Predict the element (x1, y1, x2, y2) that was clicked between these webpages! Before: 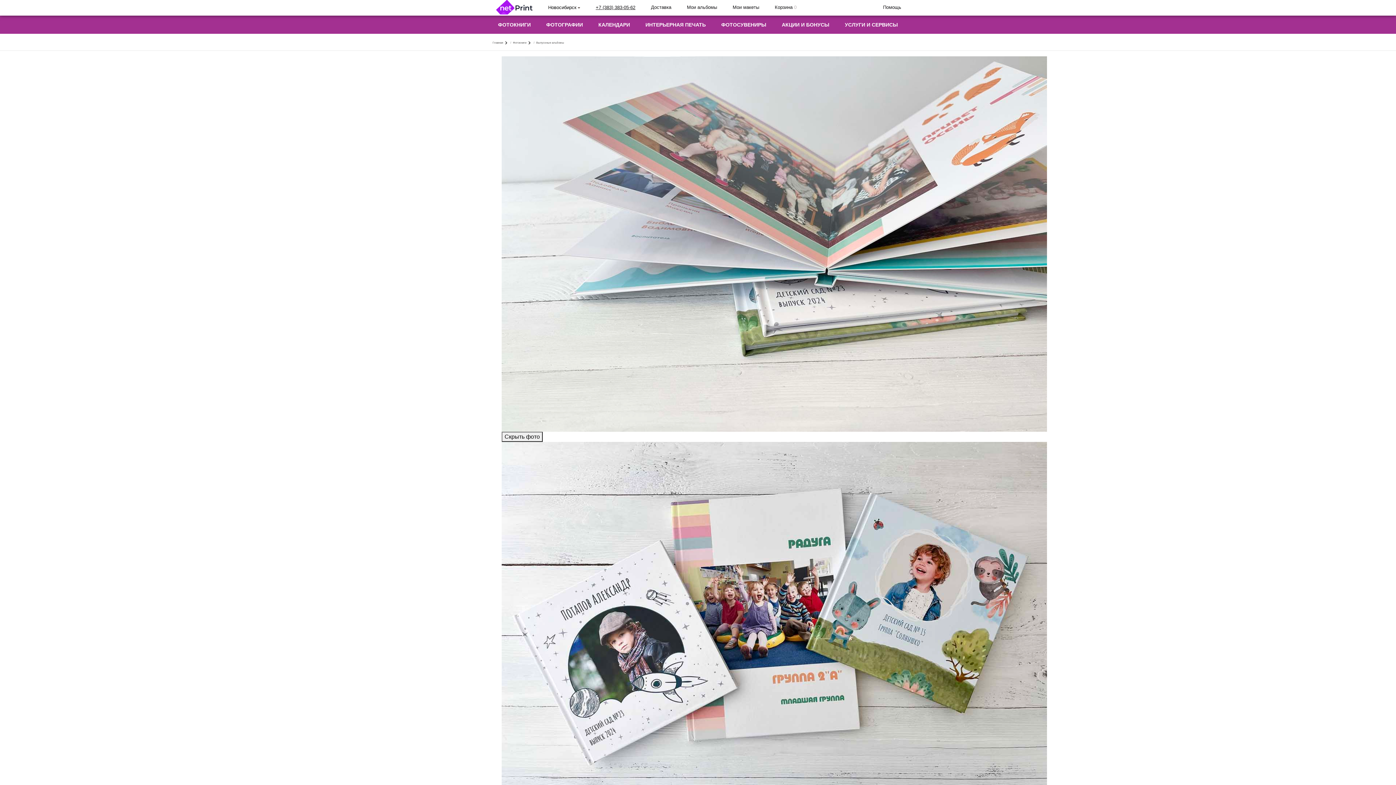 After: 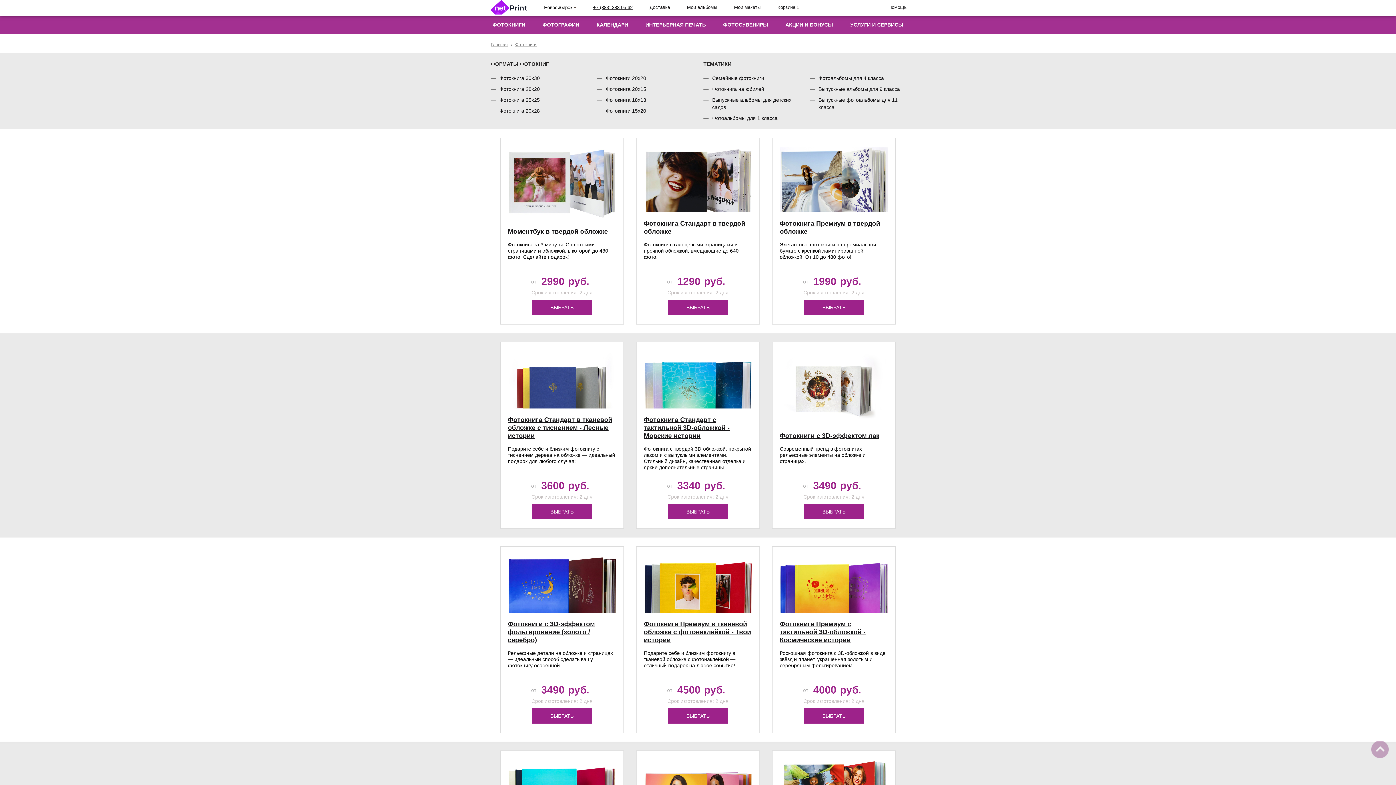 Action: label: Фотокниги bbox: (513, 40, 526, 45)